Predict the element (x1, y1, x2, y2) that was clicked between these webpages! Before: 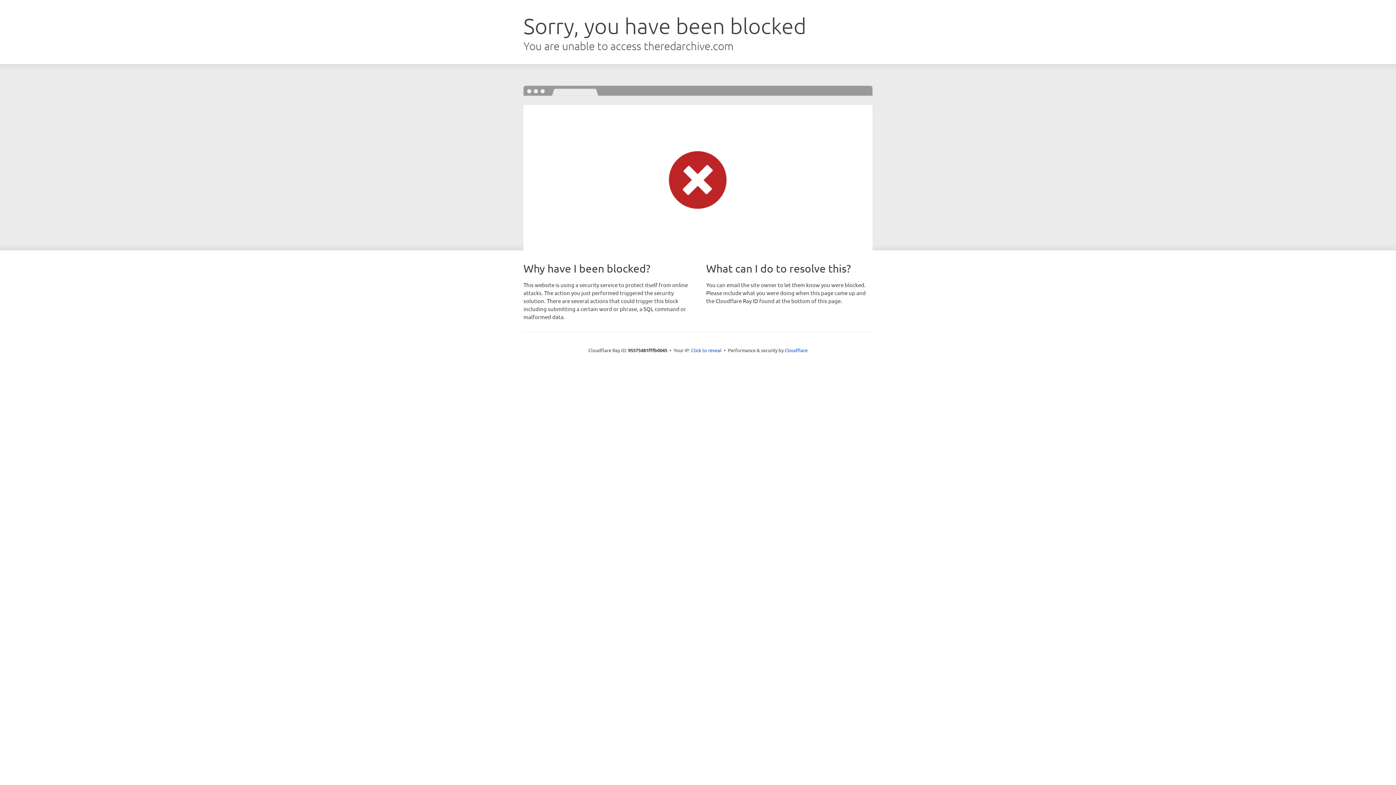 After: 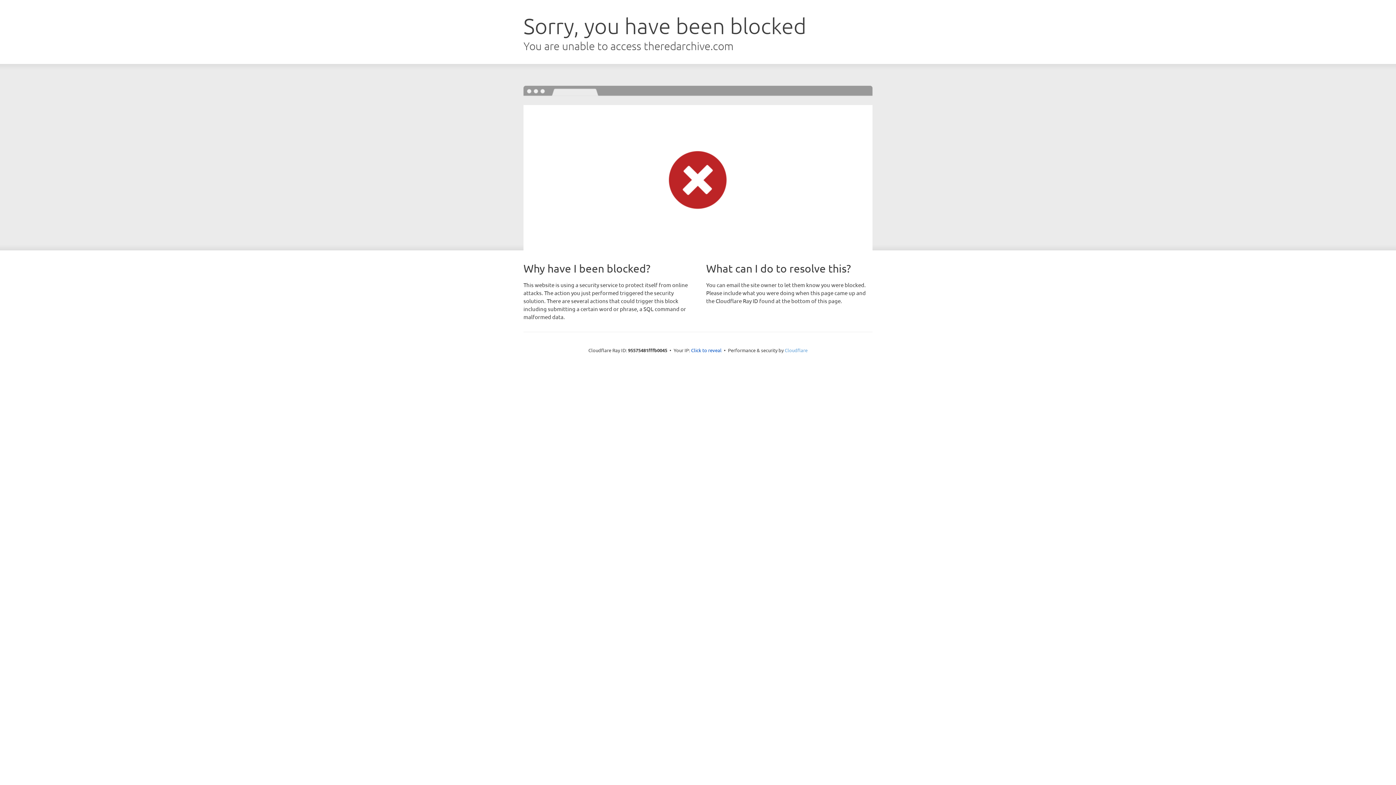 Action: bbox: (784, 347, 807, 353) label: Cloudflare